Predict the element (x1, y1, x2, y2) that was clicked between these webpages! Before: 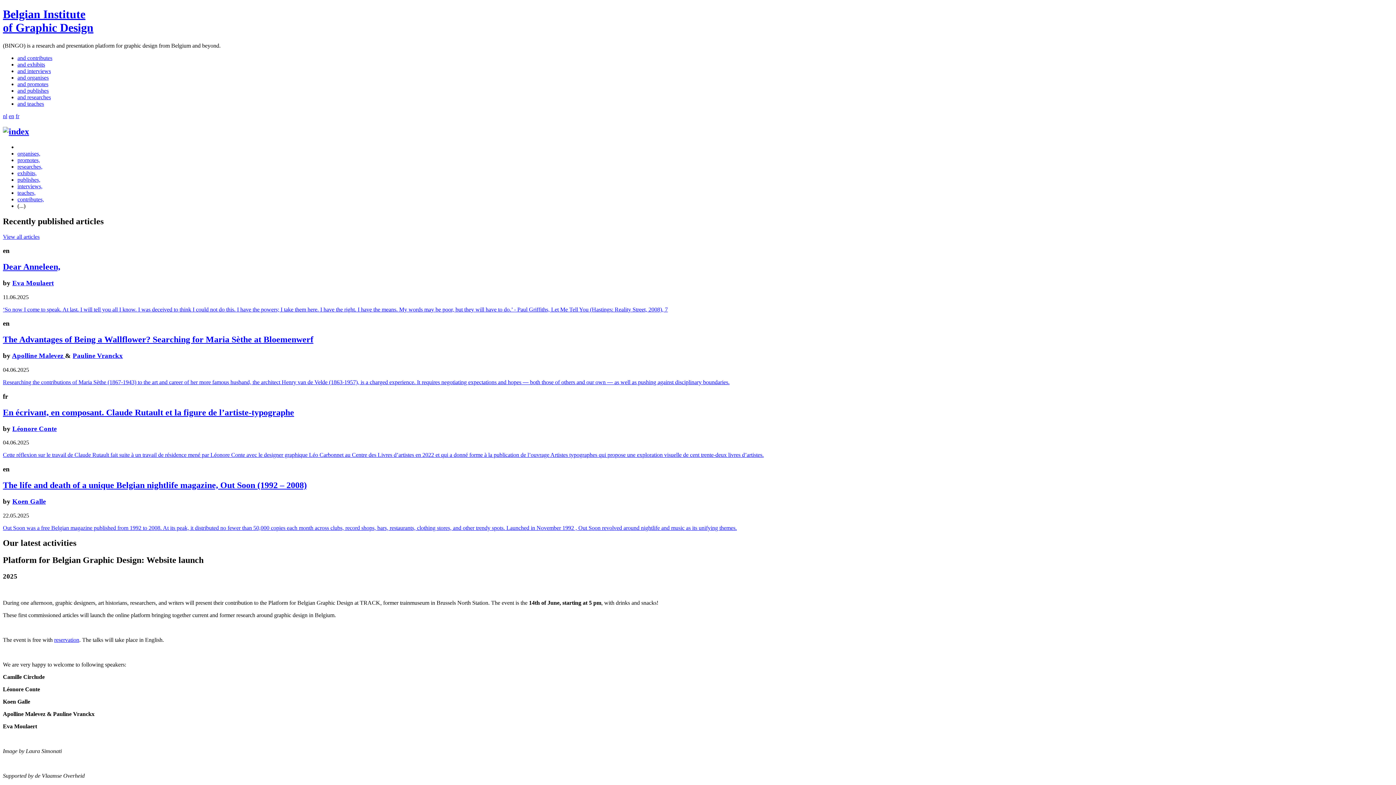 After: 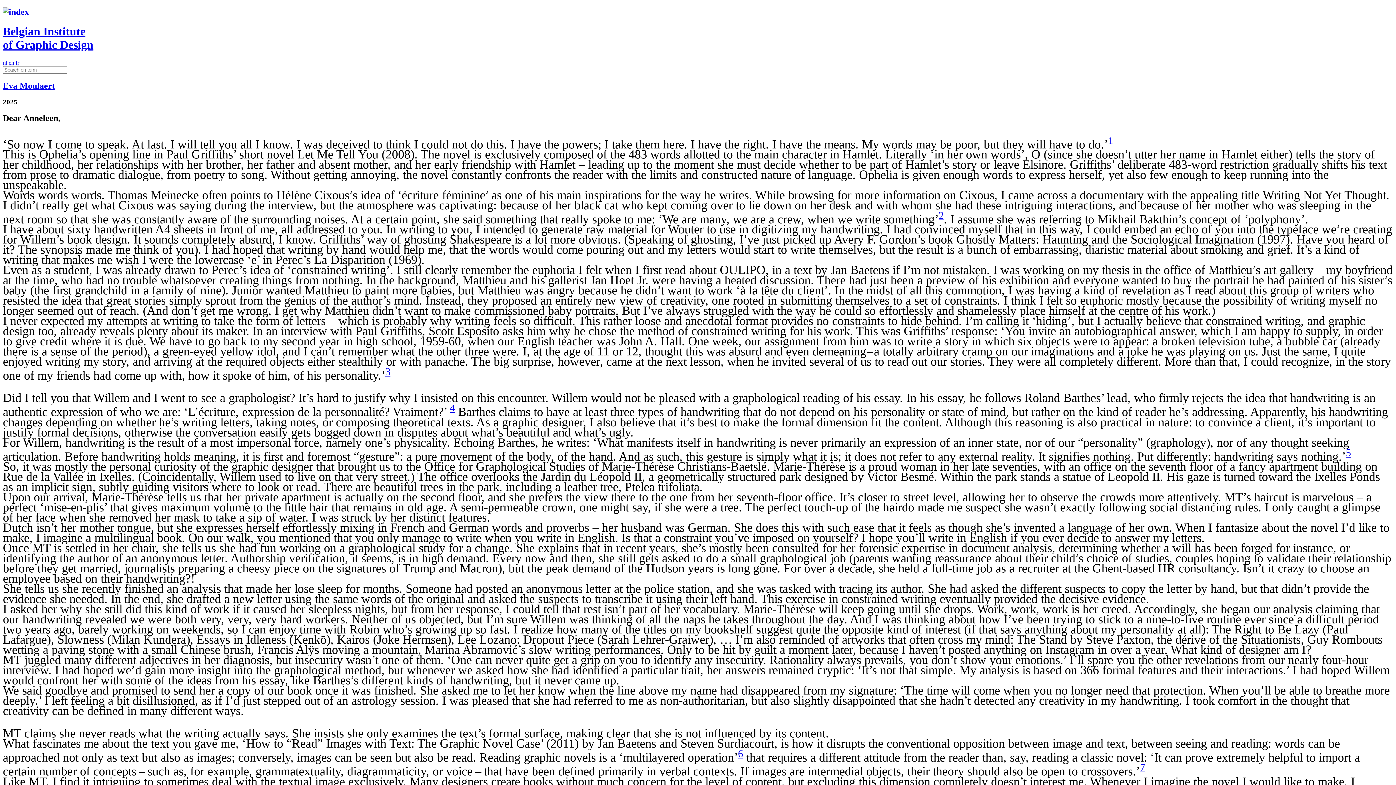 Action: bbox: (2, 306, 668, 312) label: ‘So now I come to speak. At last. I will tell you all I know. I was deceived to think I could not do this. I have the powers; I take them here. I have the right. I have the means. My words may be poor, but they will have to do.’ - Paul Griffiths, Let Me Tell You (Hastings: Reality Street, 2008), 7